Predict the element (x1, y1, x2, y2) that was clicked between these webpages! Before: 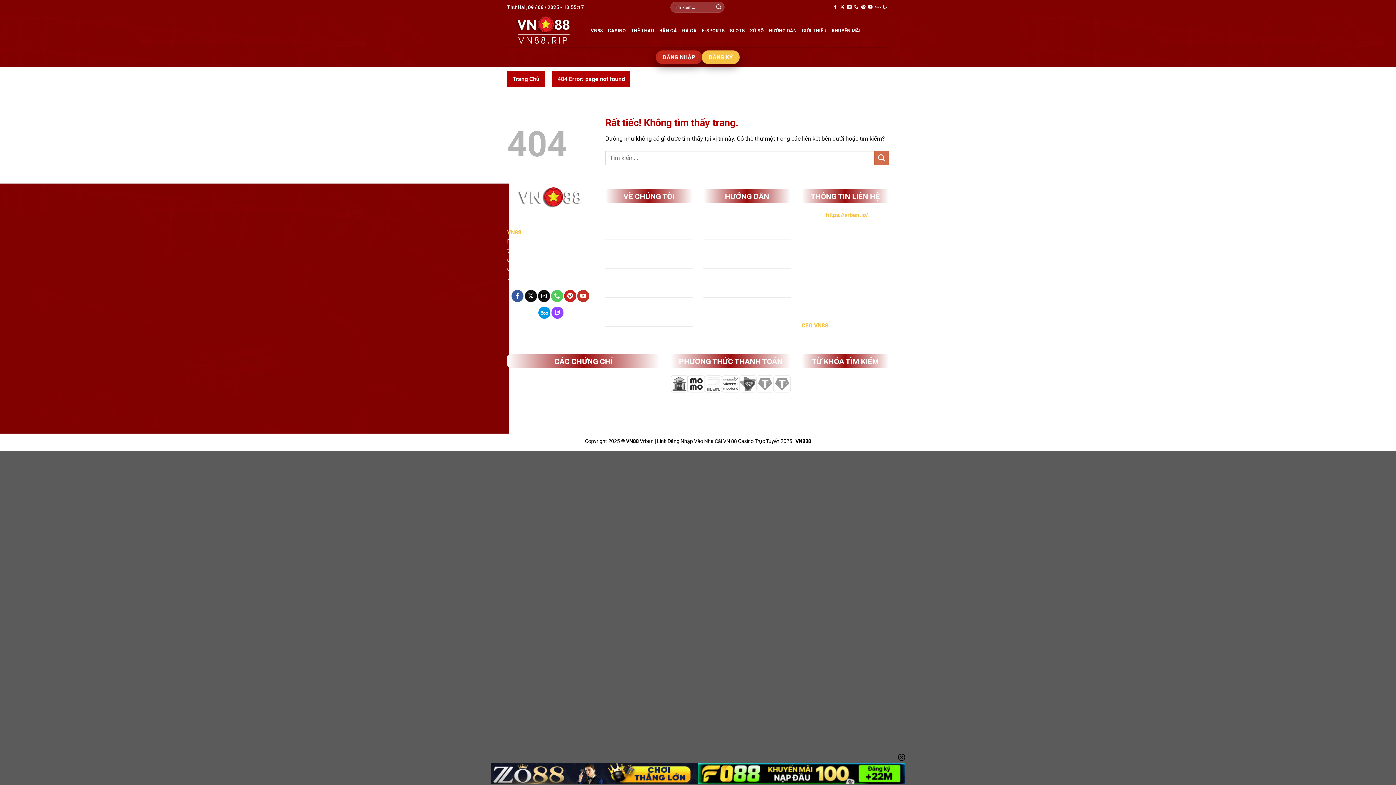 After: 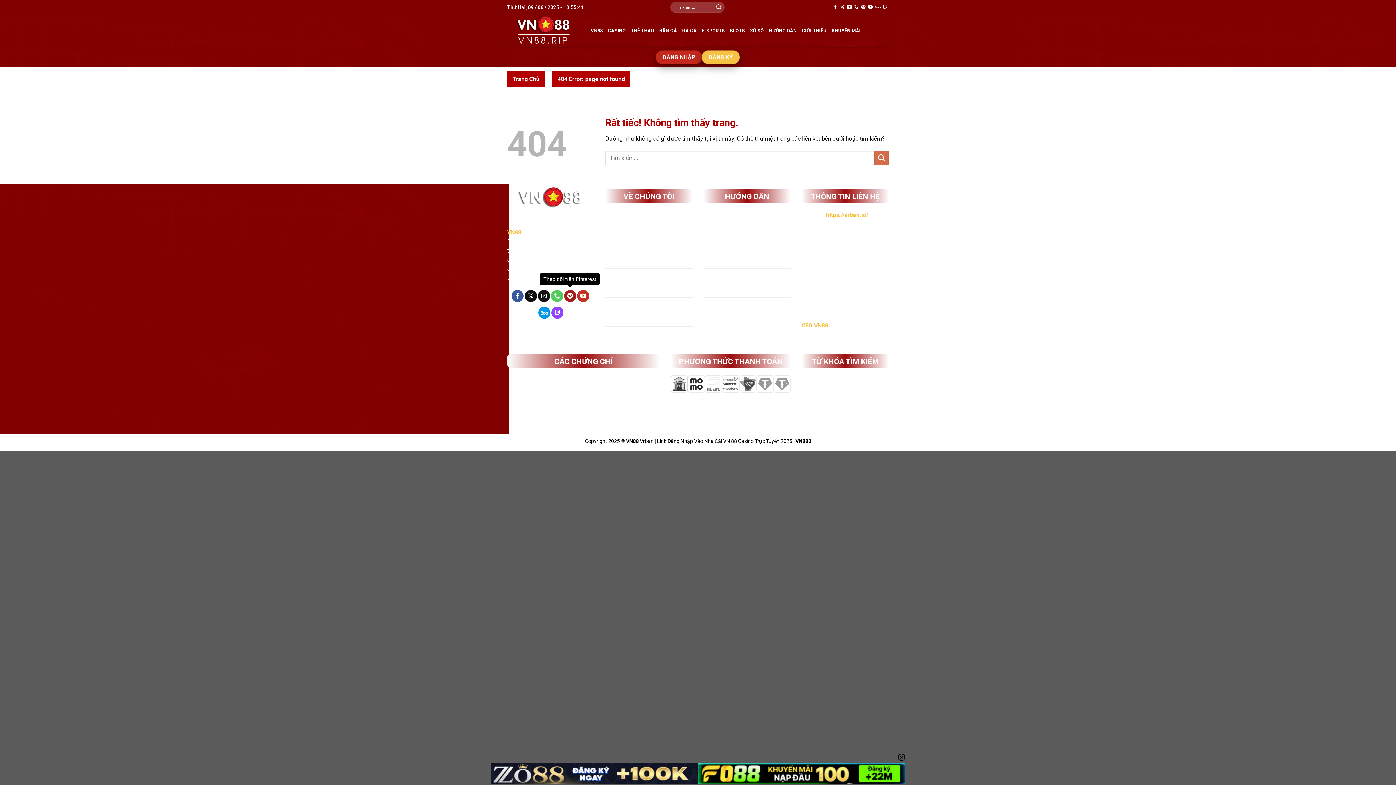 Action: bbox: (564, 290, 576, 302) label: Theo dõi trên Pinterest